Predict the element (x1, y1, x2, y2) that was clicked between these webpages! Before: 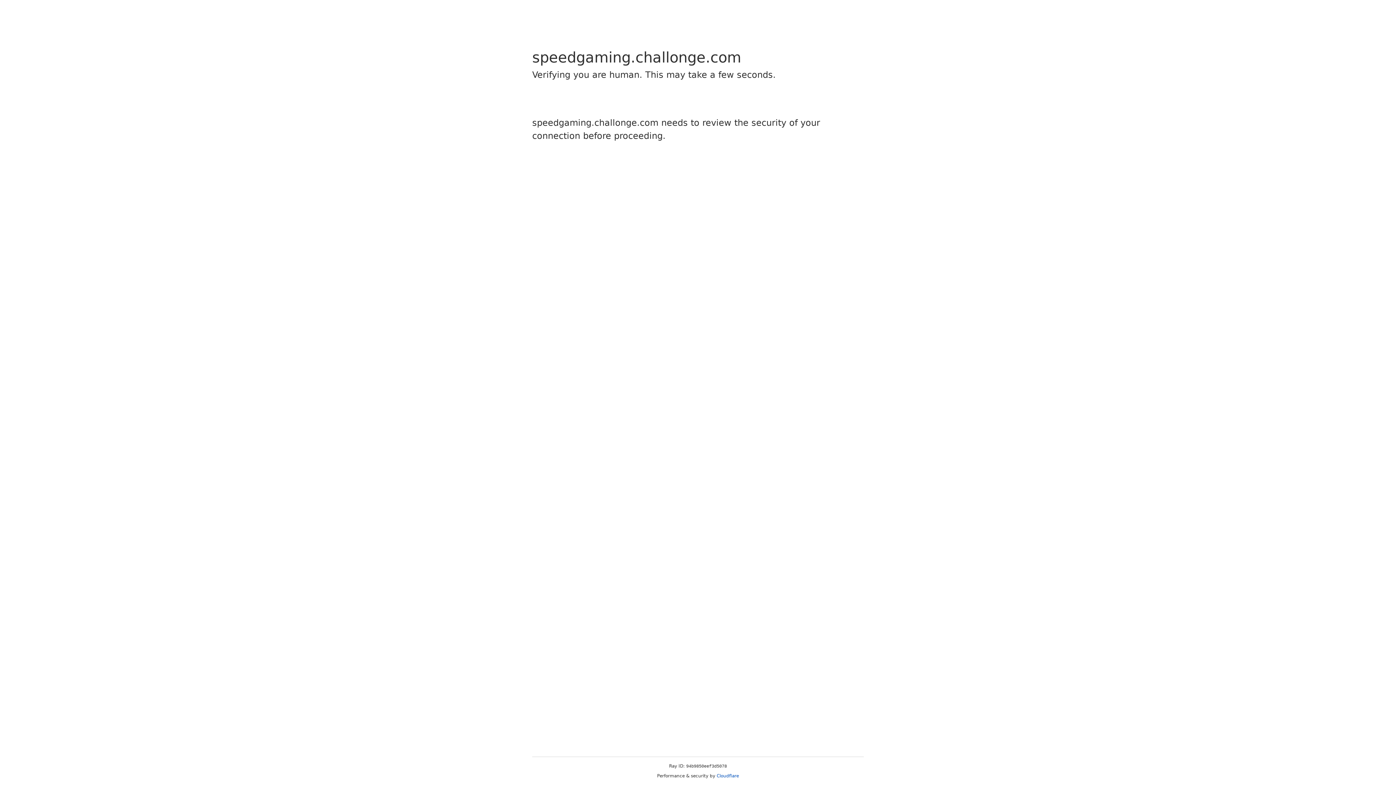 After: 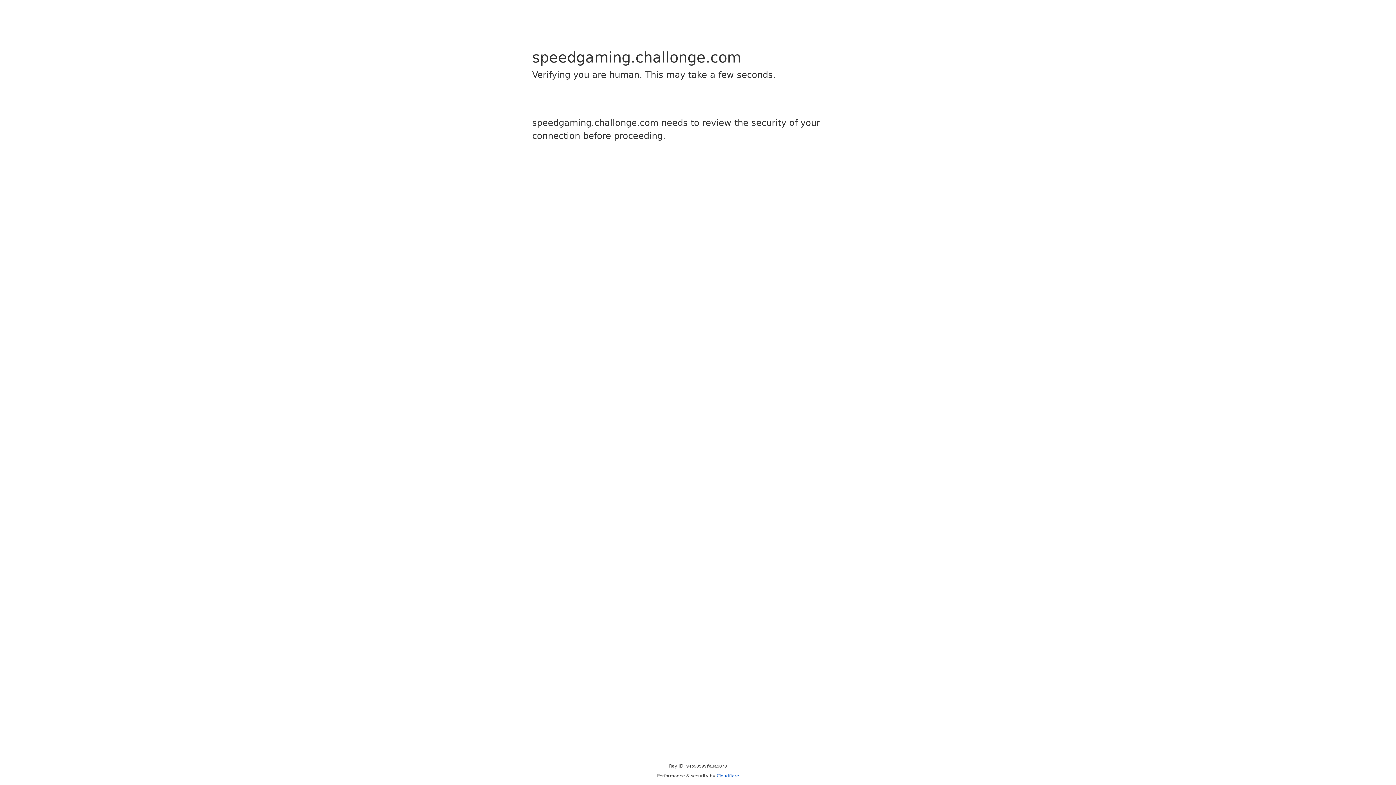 Action: label: Cloudflare bbox: (716, 773, 739, 778)